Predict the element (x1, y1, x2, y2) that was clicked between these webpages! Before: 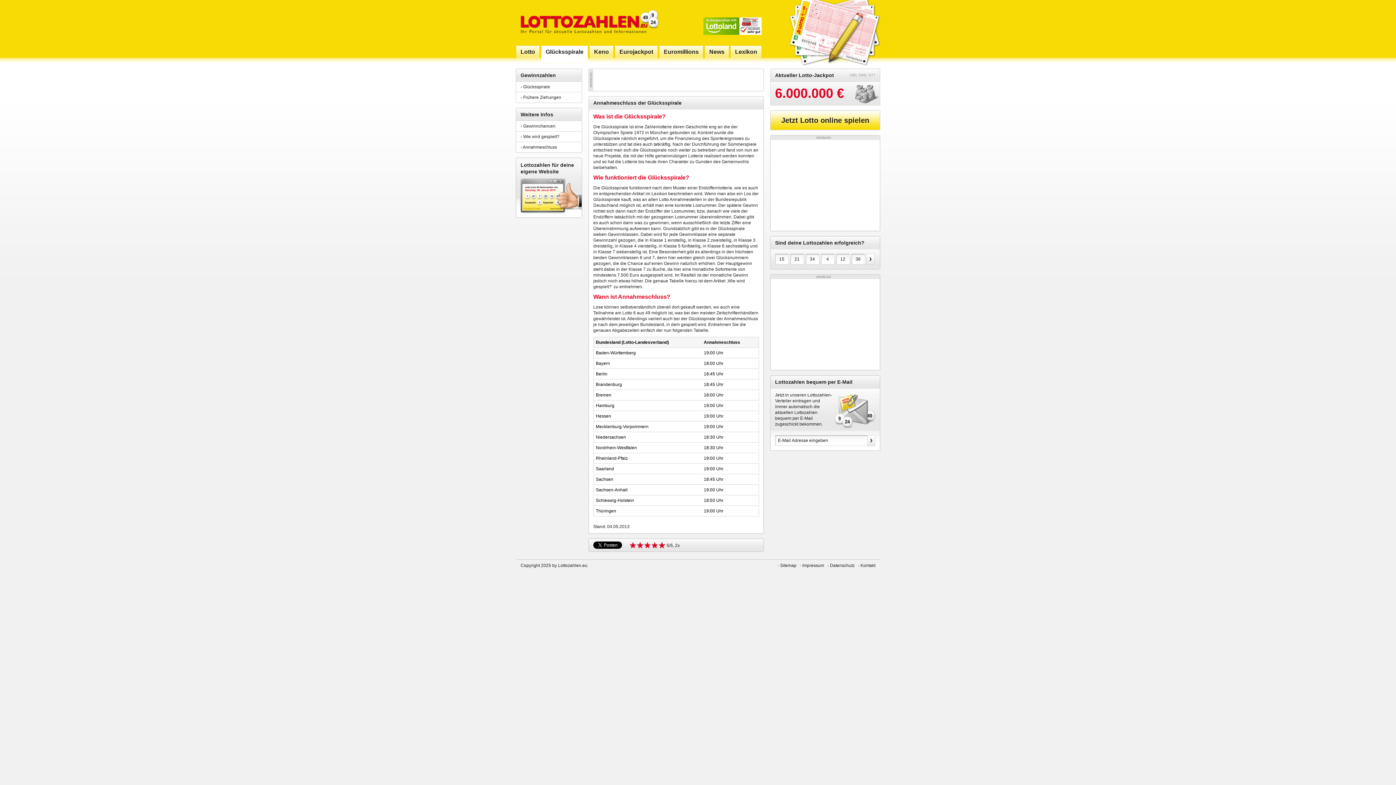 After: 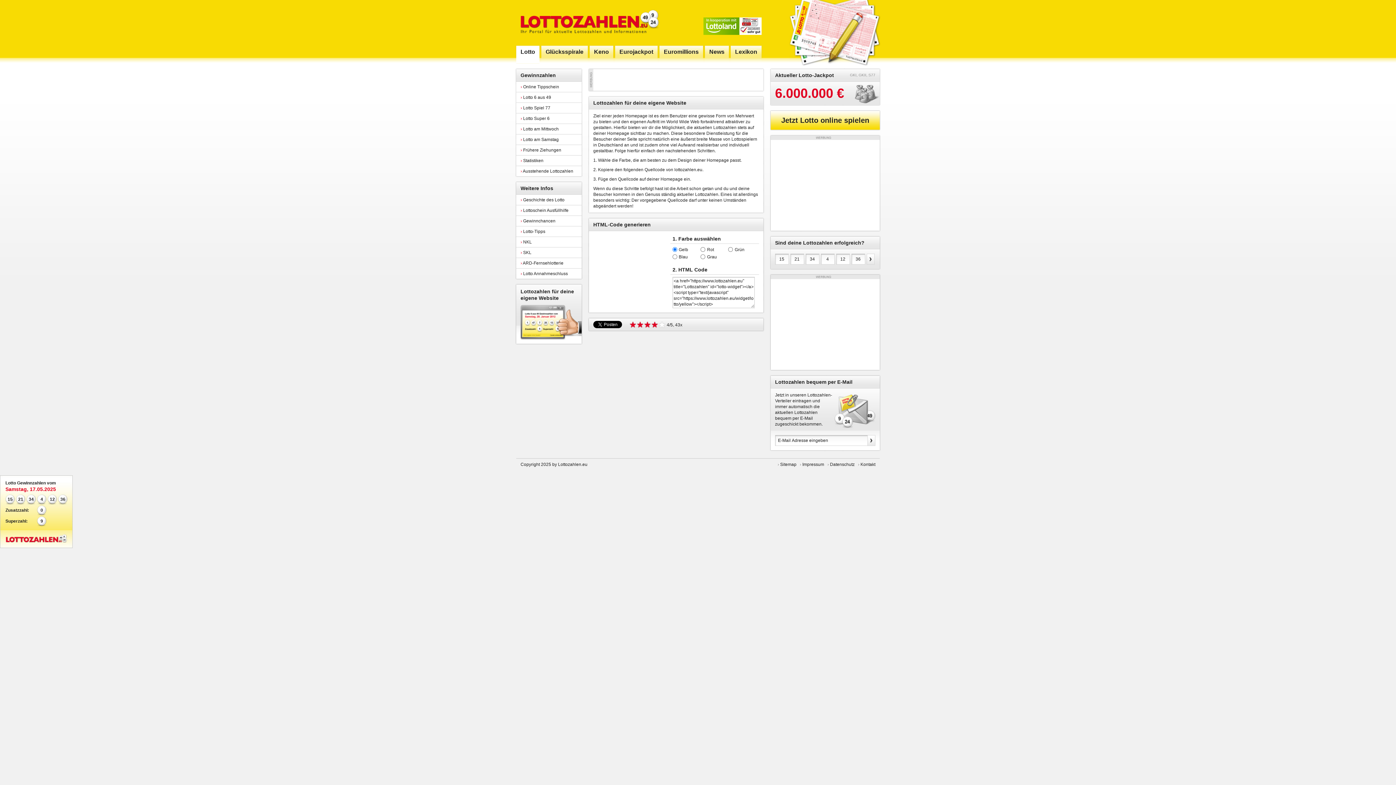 Action: bbox: (515, 157, 582, 222) label: Lottozahlen für deine eigene Website